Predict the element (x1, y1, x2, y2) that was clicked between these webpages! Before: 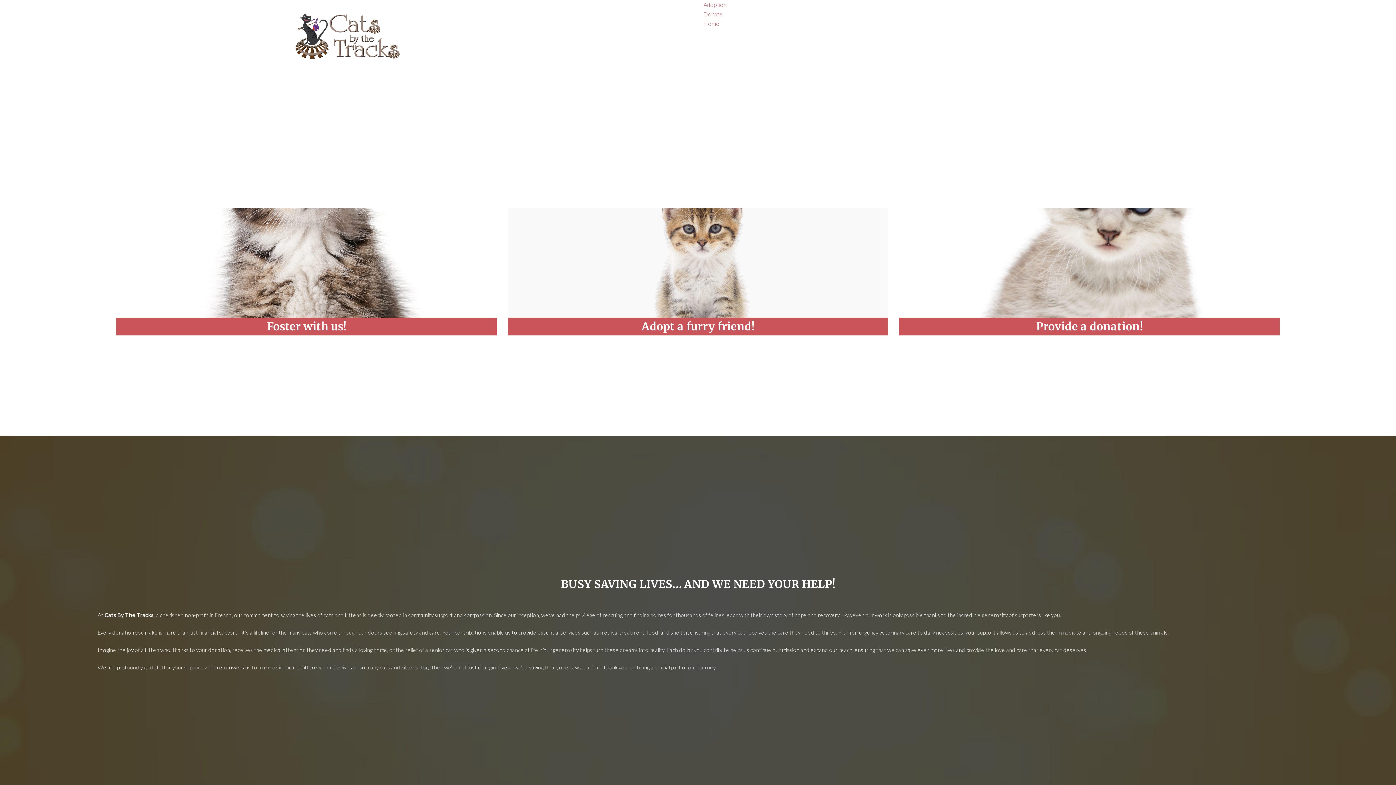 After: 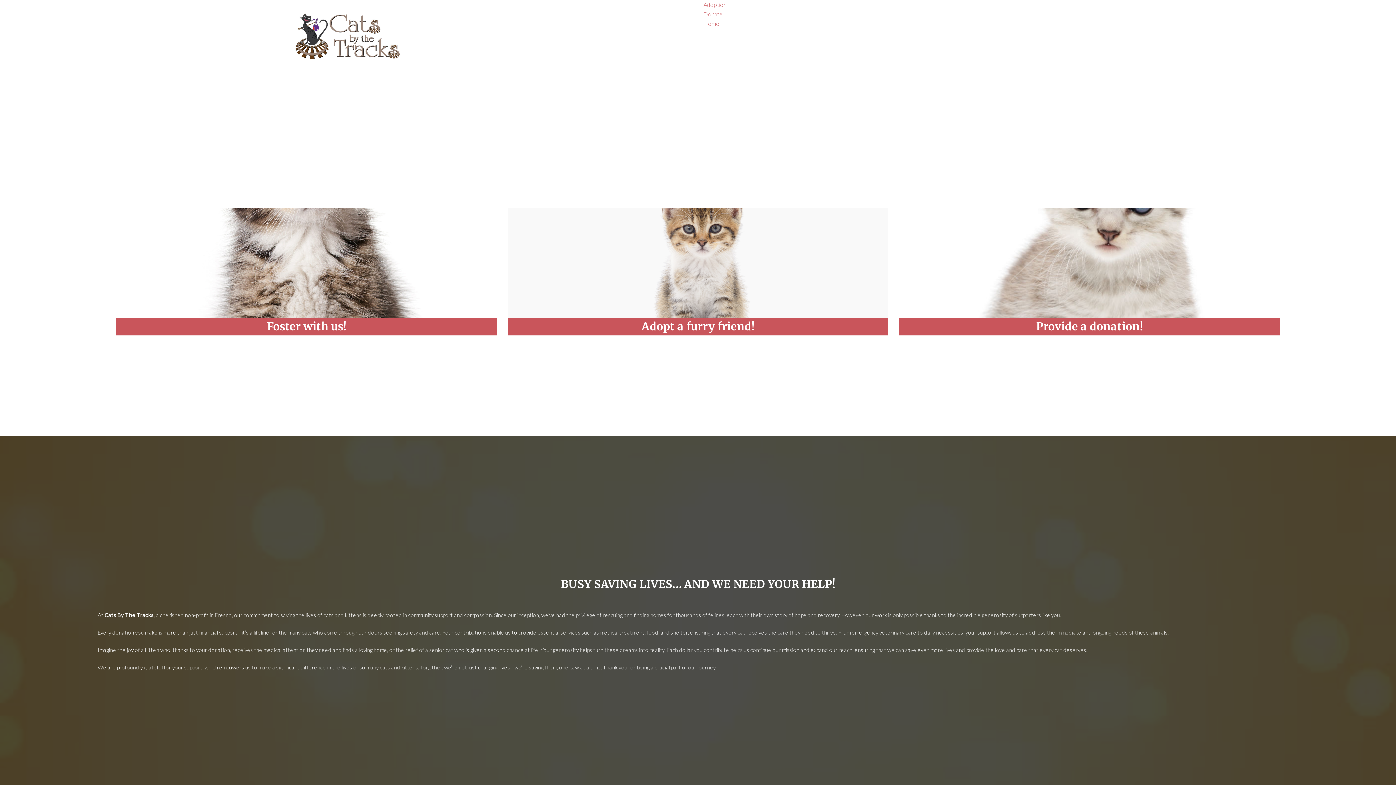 Action: label: Home bbox: (703, 20, 719, 26)